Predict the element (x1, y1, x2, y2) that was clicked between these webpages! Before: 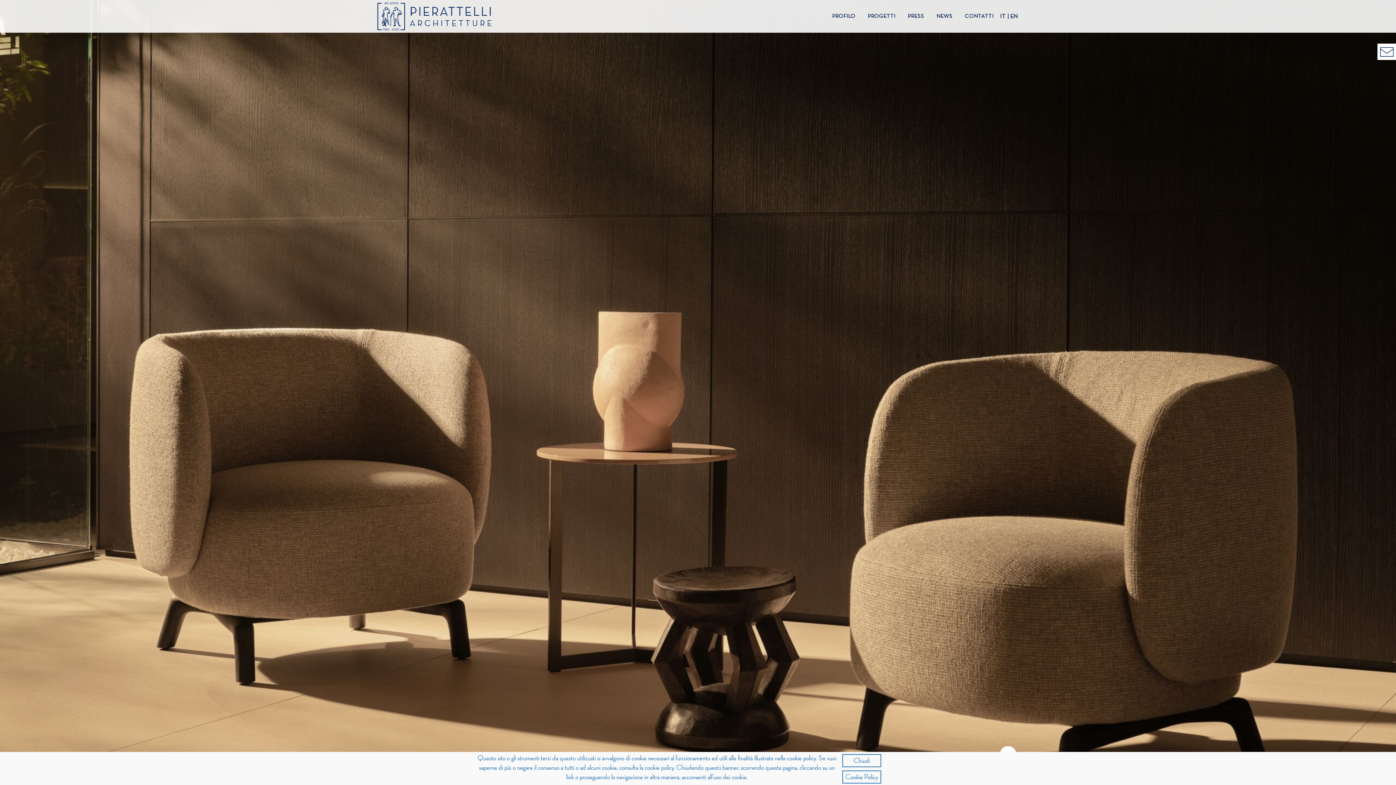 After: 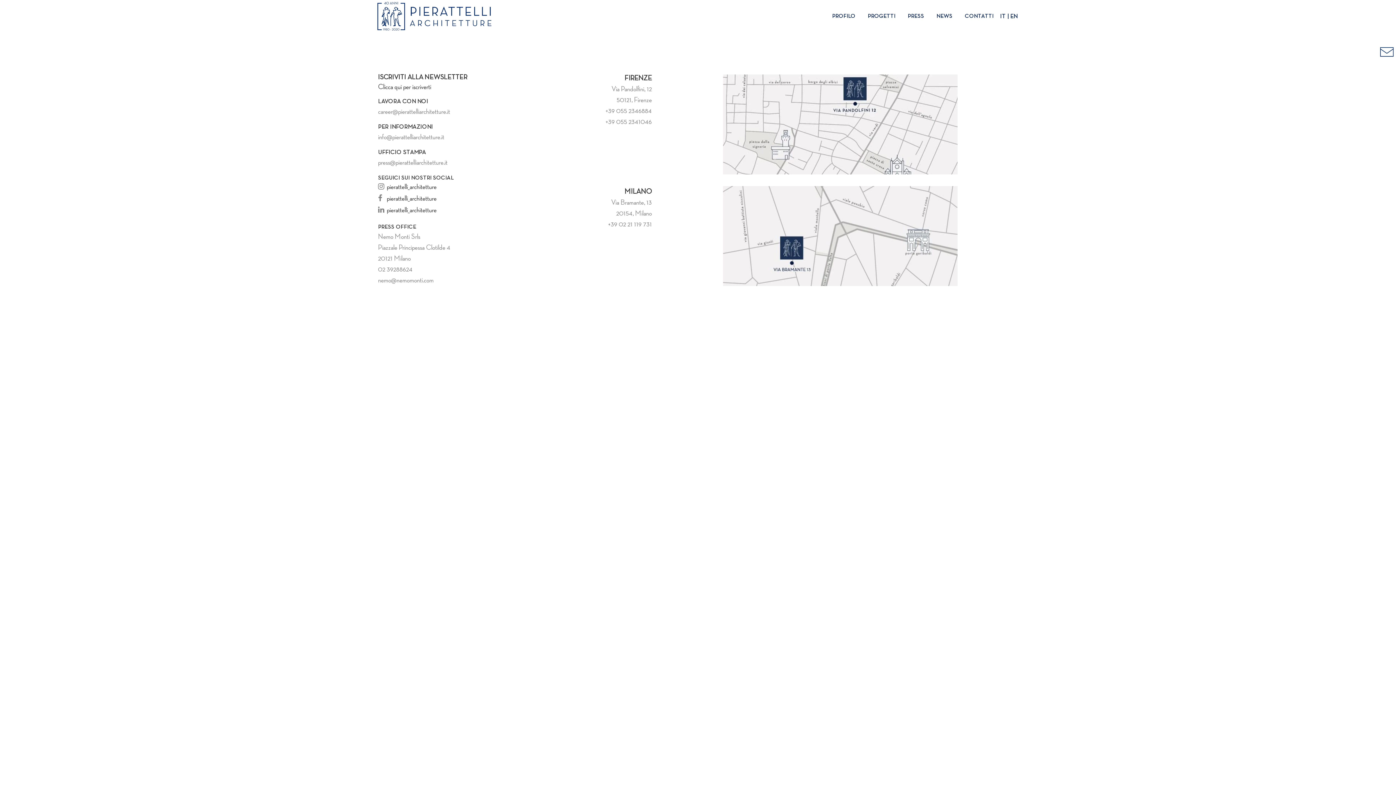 Action: bbox: (958, 0, 1000, 32) label: CONTATTI